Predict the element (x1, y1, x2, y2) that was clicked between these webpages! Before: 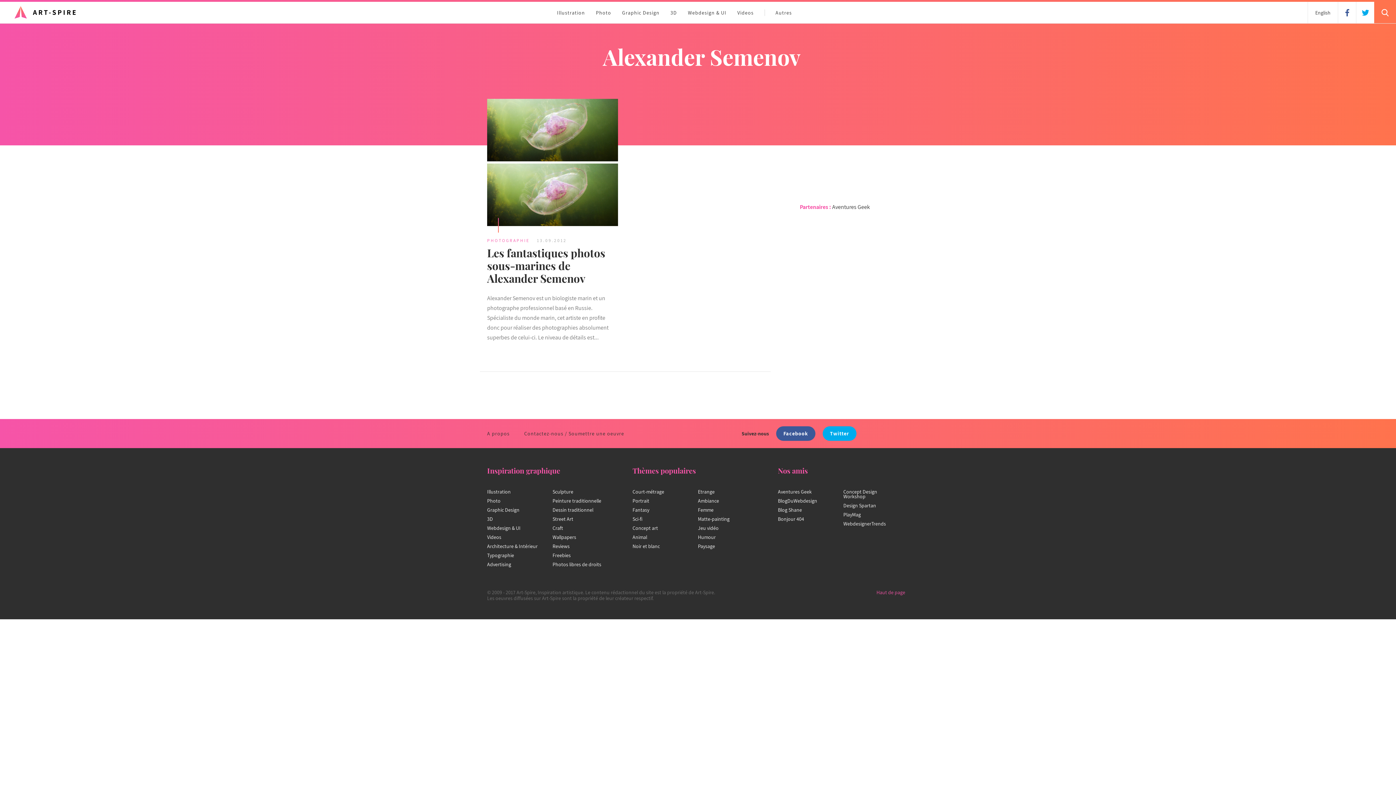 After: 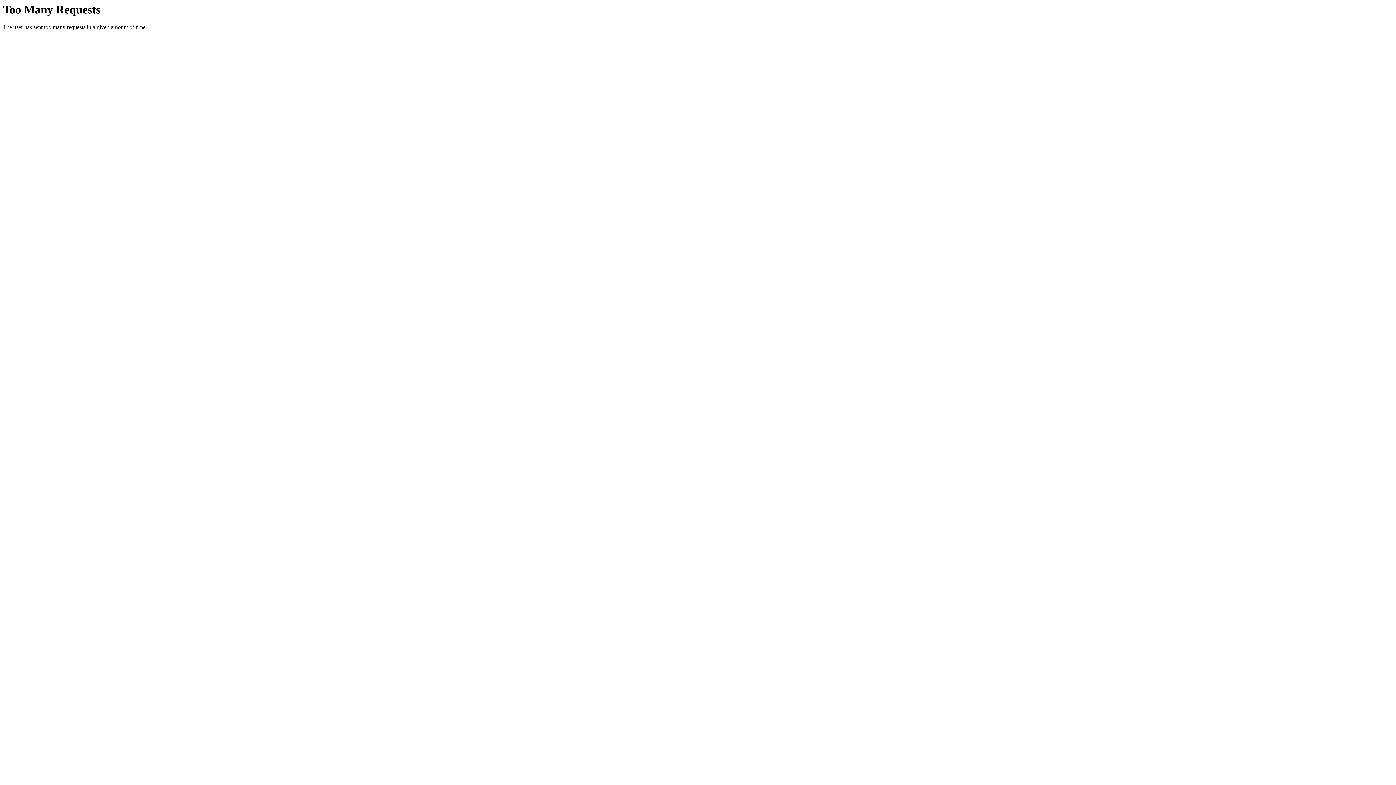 Action: bbox: (843, 520, 886, 527) label: WebdesignerTrends